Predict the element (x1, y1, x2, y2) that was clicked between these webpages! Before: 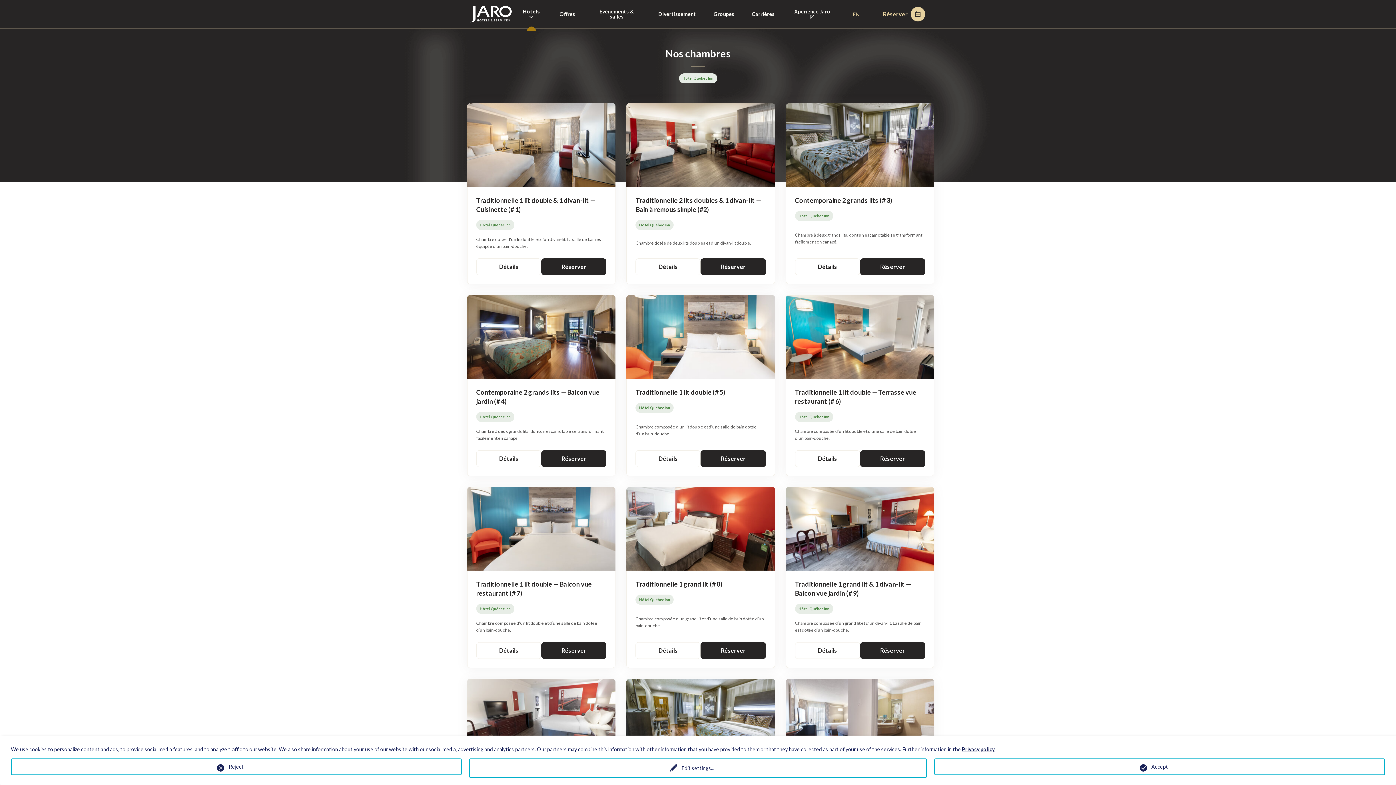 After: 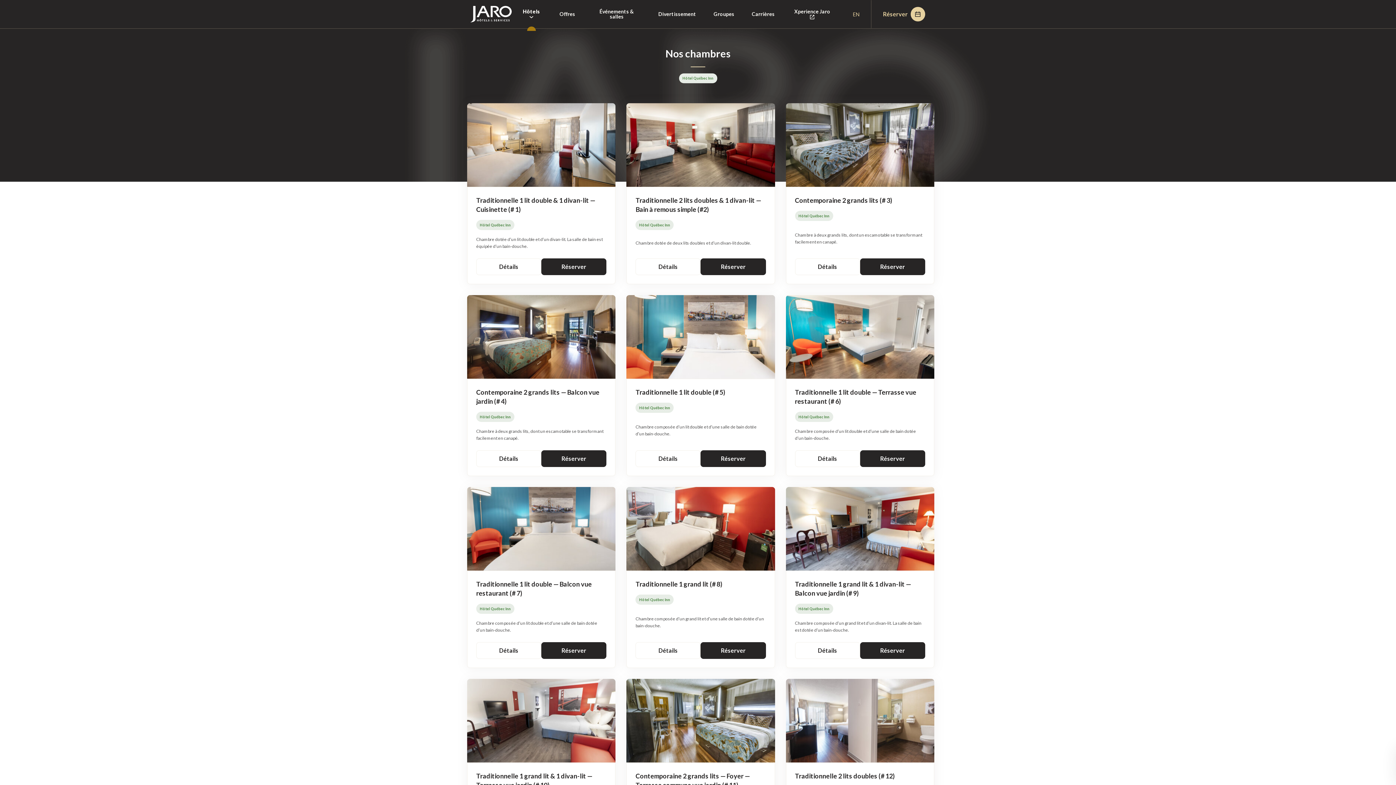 Action: label: Reject bbox: (10, 758, 461, 775)